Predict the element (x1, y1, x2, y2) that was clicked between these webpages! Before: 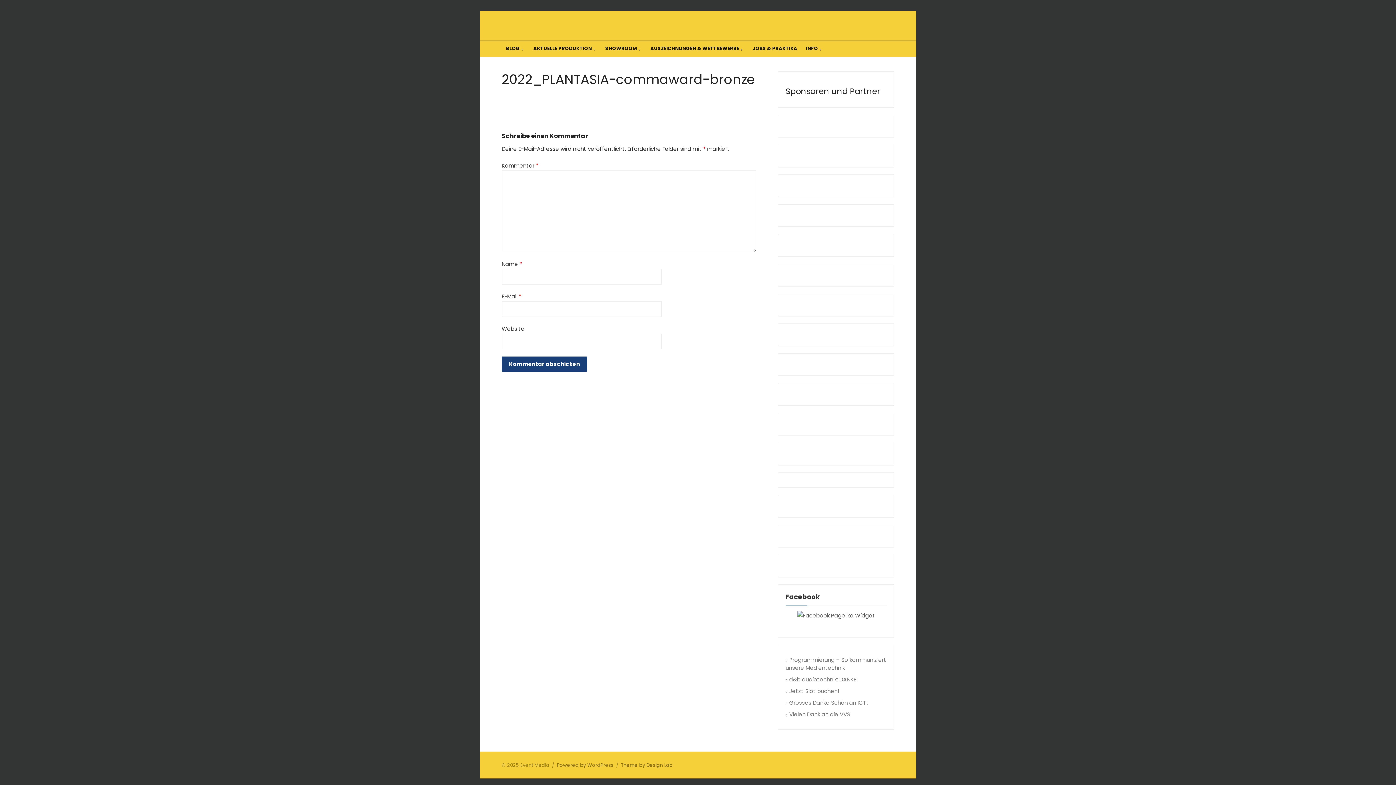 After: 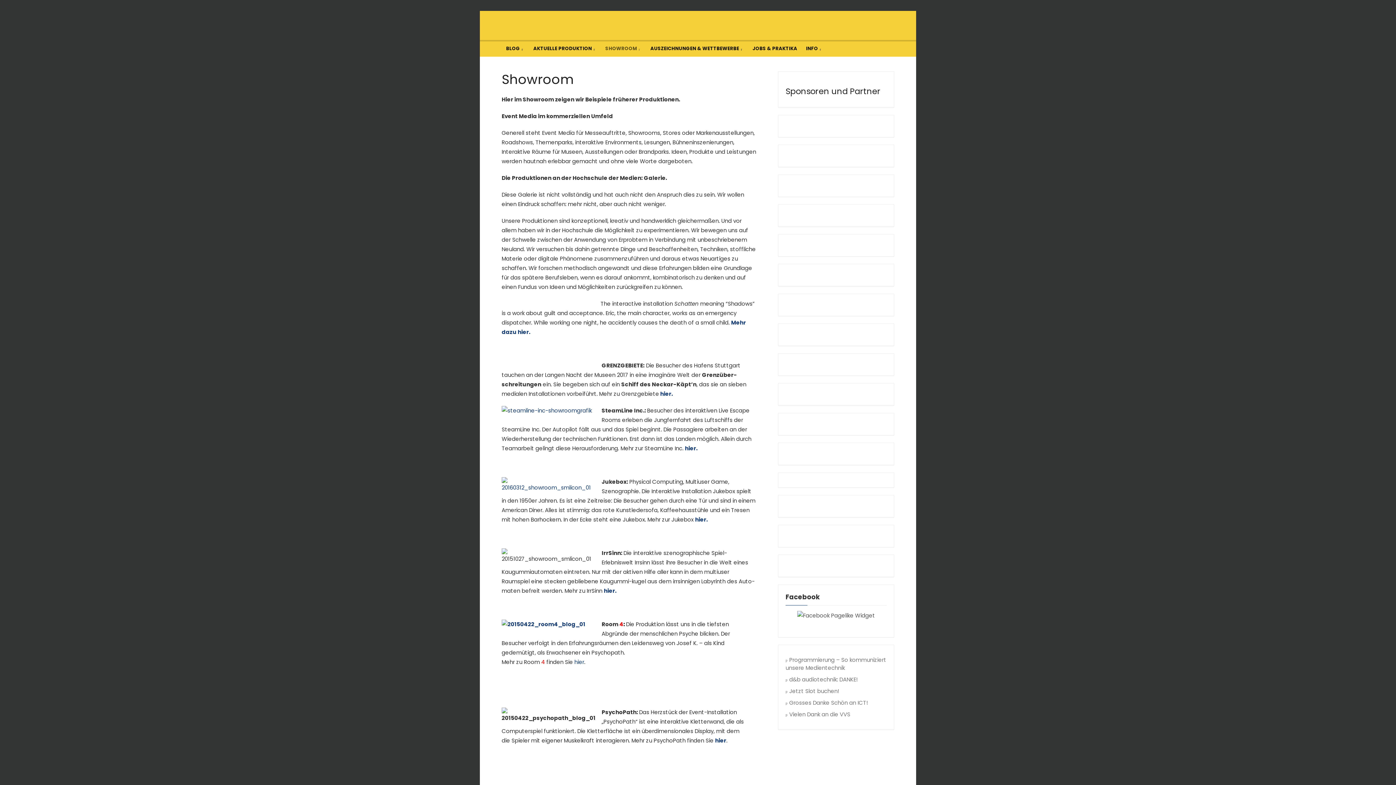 Action: label: SHOWROOM bbox: (601, 40, 646, 56)